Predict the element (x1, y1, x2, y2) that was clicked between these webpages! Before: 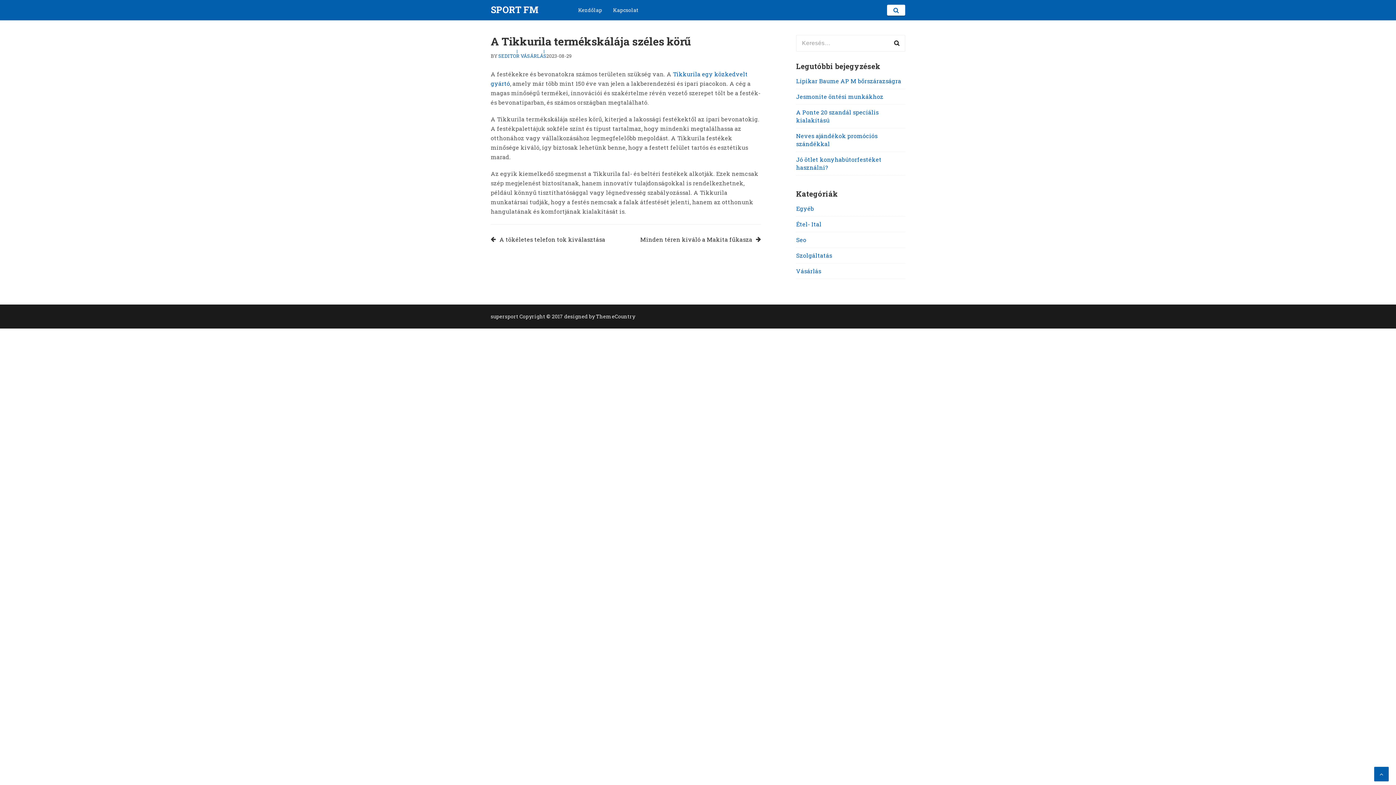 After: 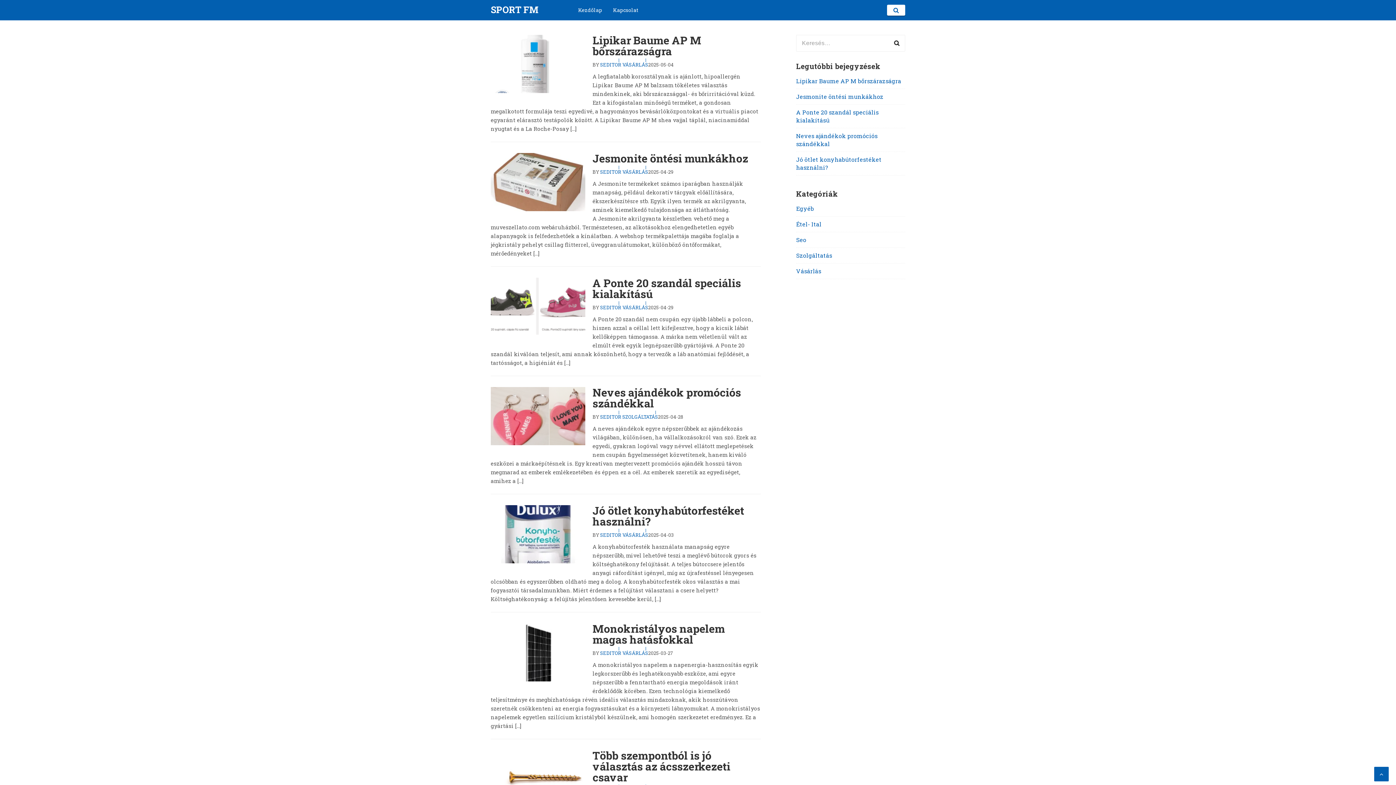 Action: bbox: (572, 0, 607, 20) label: Kezdőlap